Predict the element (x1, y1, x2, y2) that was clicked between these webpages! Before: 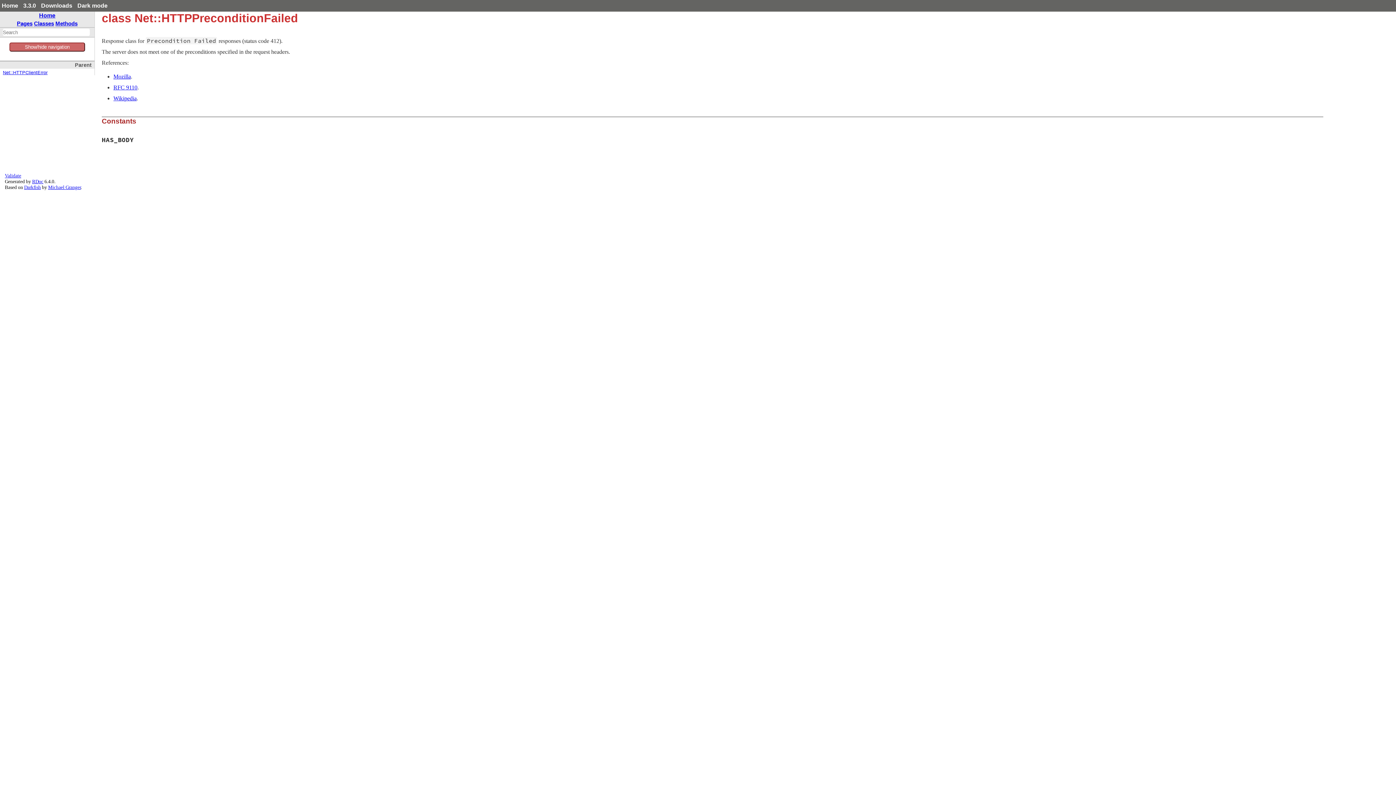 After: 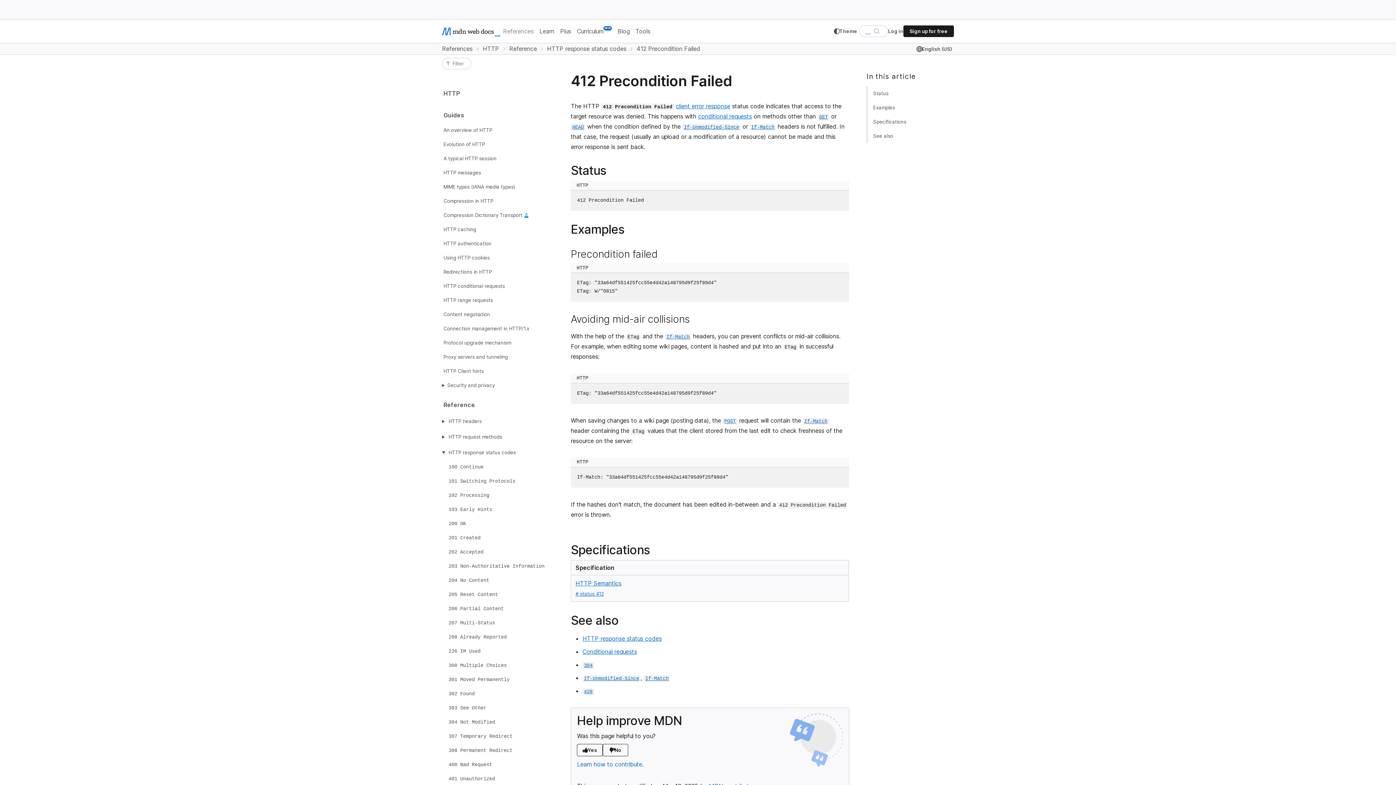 Action: label: Mozilla bbox: (113, 73, 130, 79)